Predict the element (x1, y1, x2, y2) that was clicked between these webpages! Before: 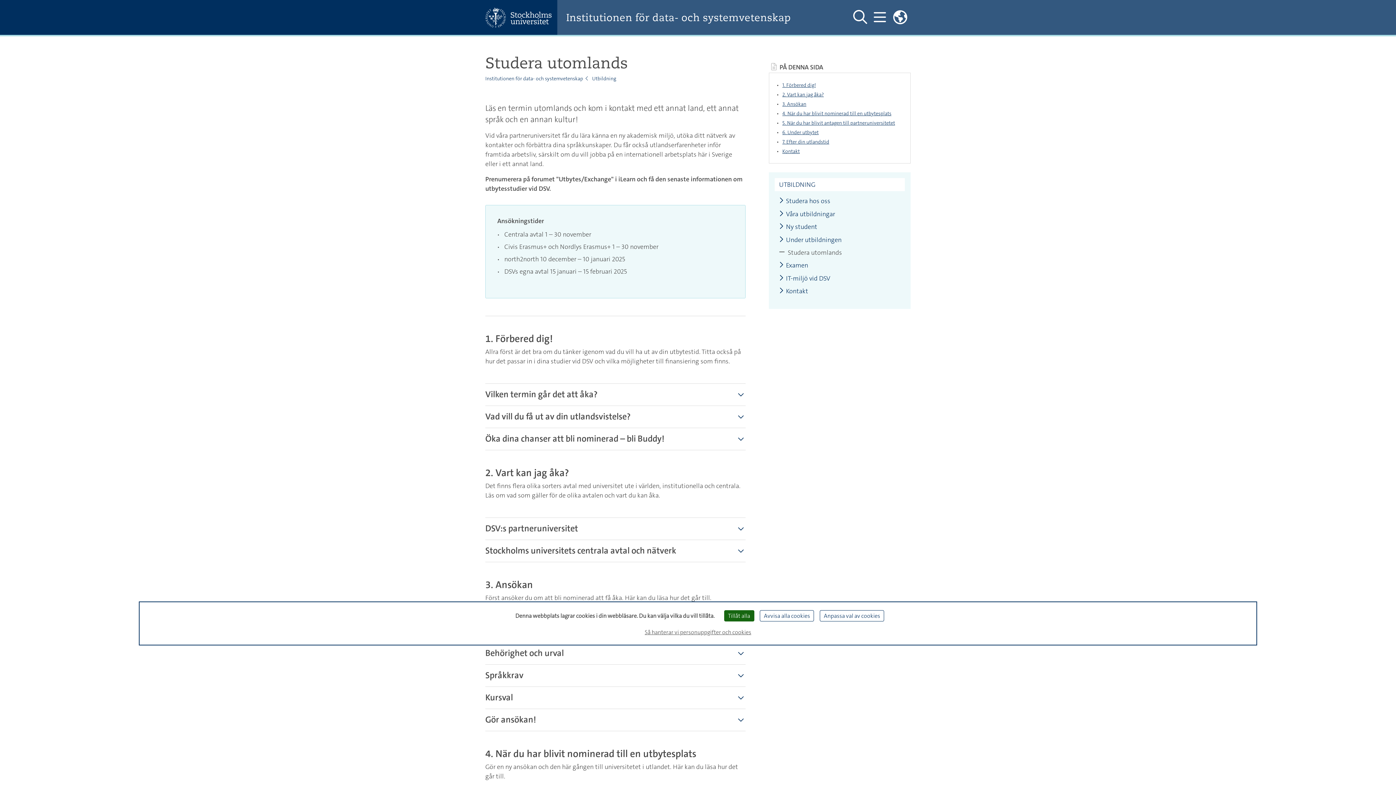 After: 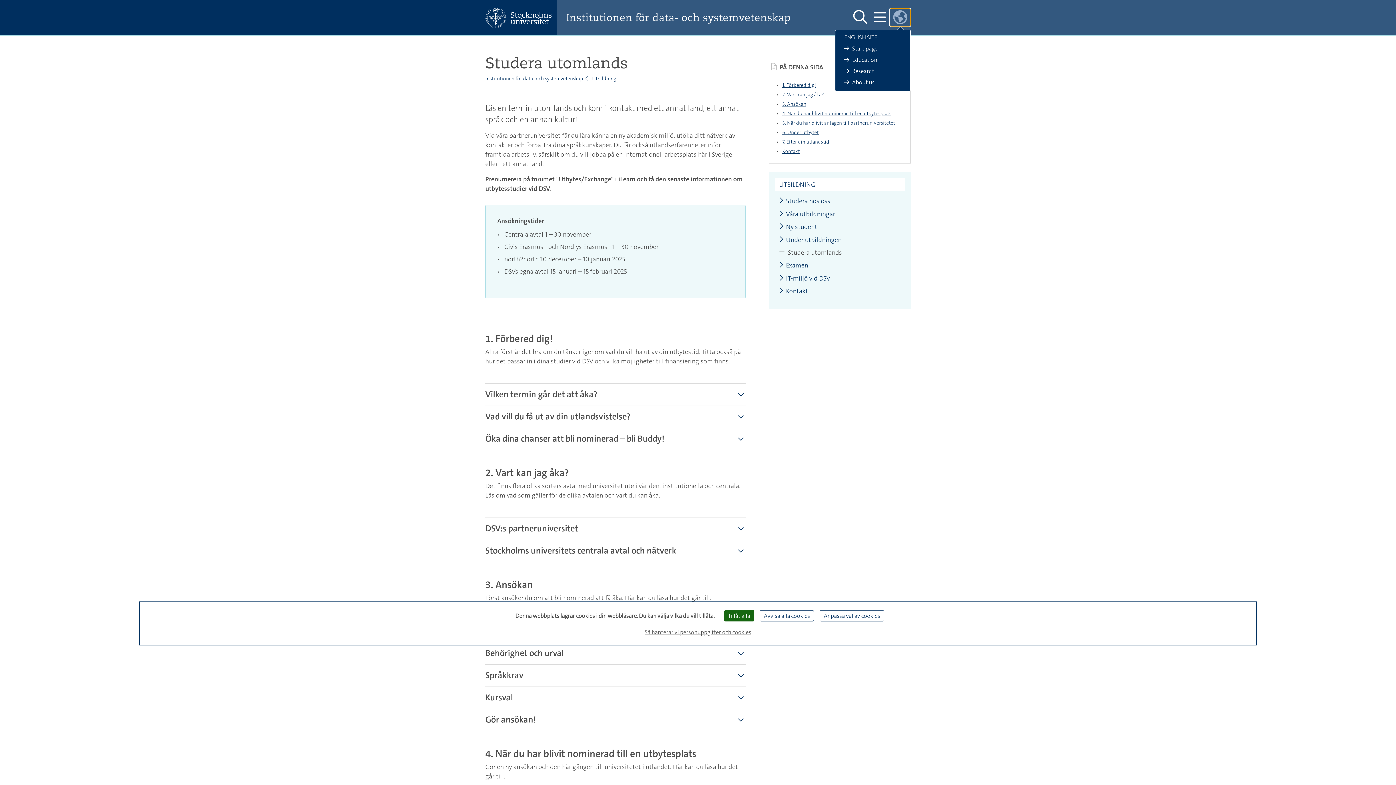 Action: label: Länkar till engelskspråkig sajt  bbox: (889, 8, 910, 26)